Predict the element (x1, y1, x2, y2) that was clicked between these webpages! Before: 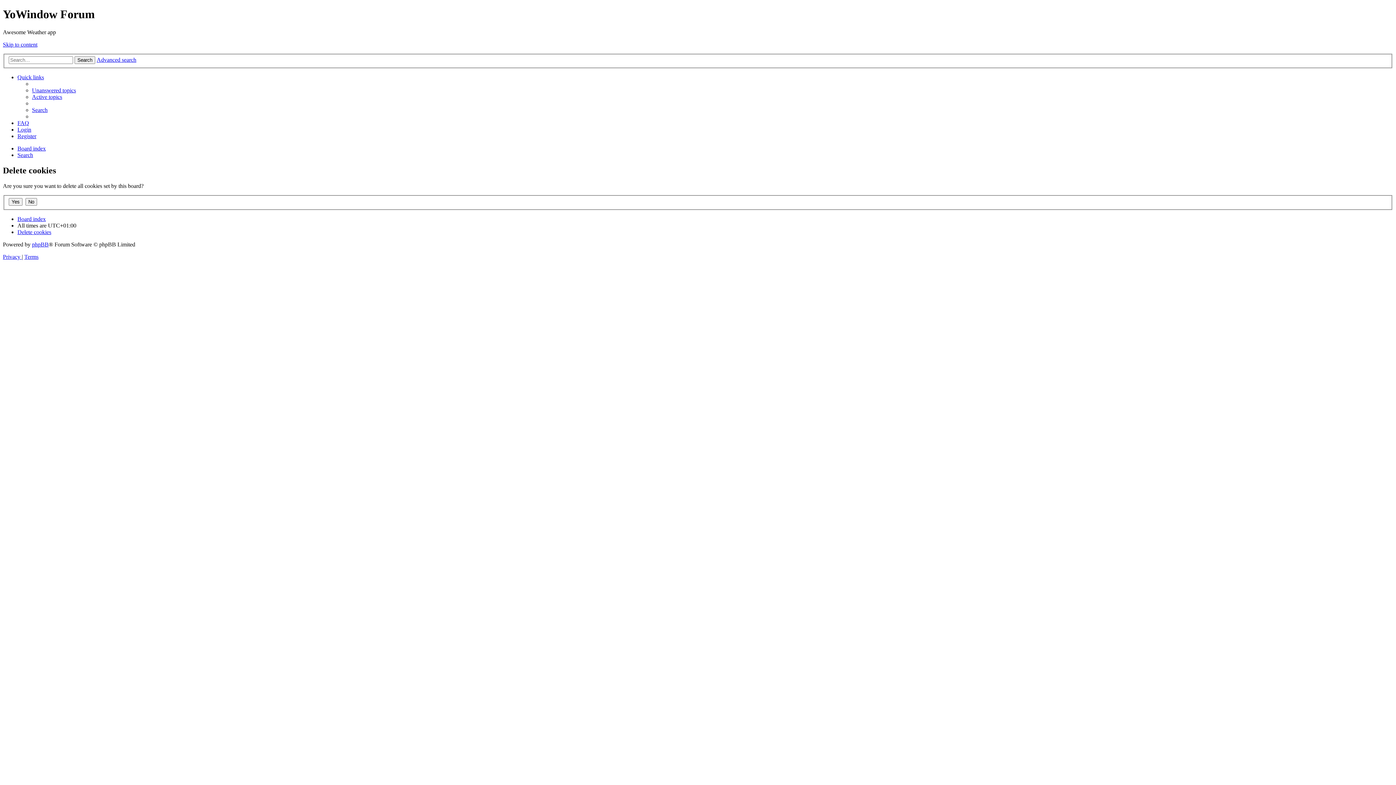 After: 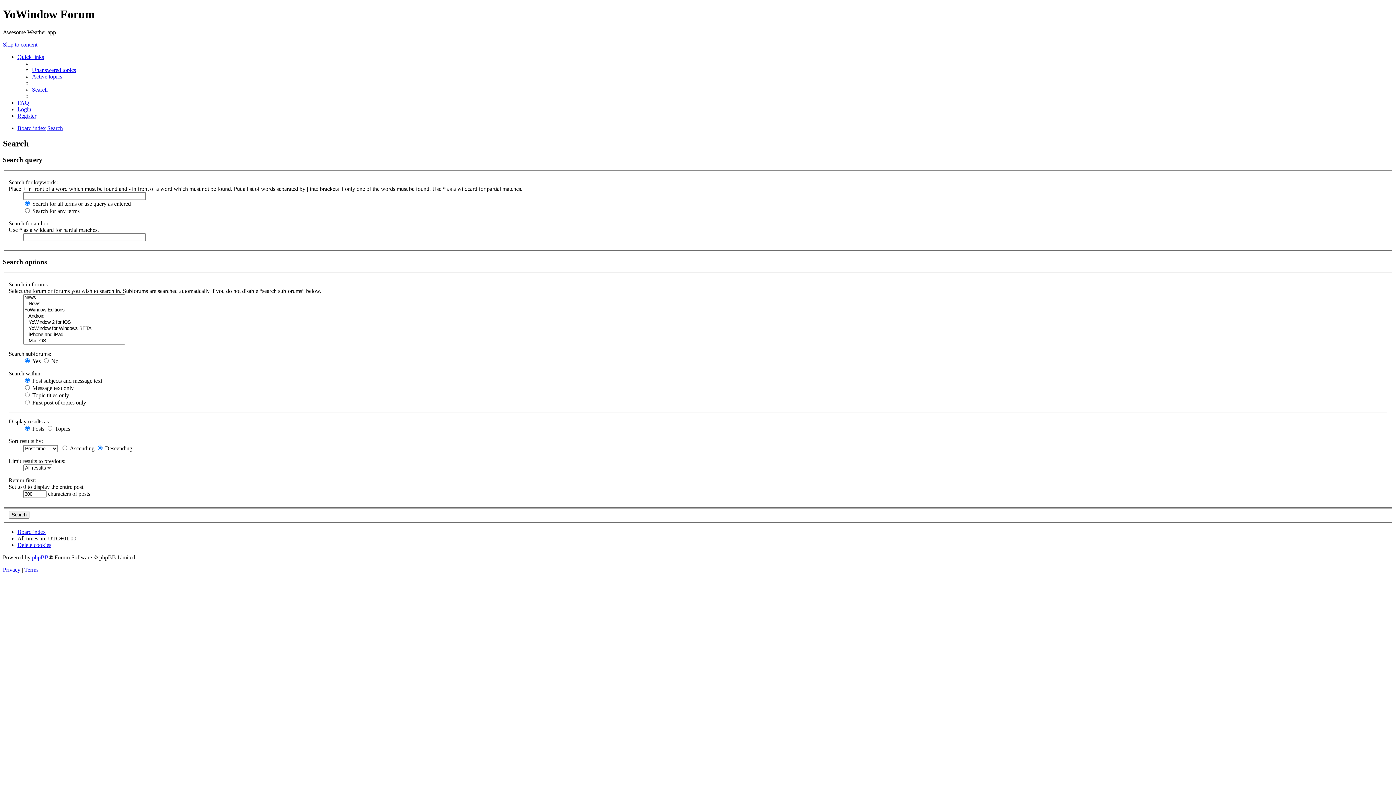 Action: label: Search bbox: (74, 56, 95, 64)